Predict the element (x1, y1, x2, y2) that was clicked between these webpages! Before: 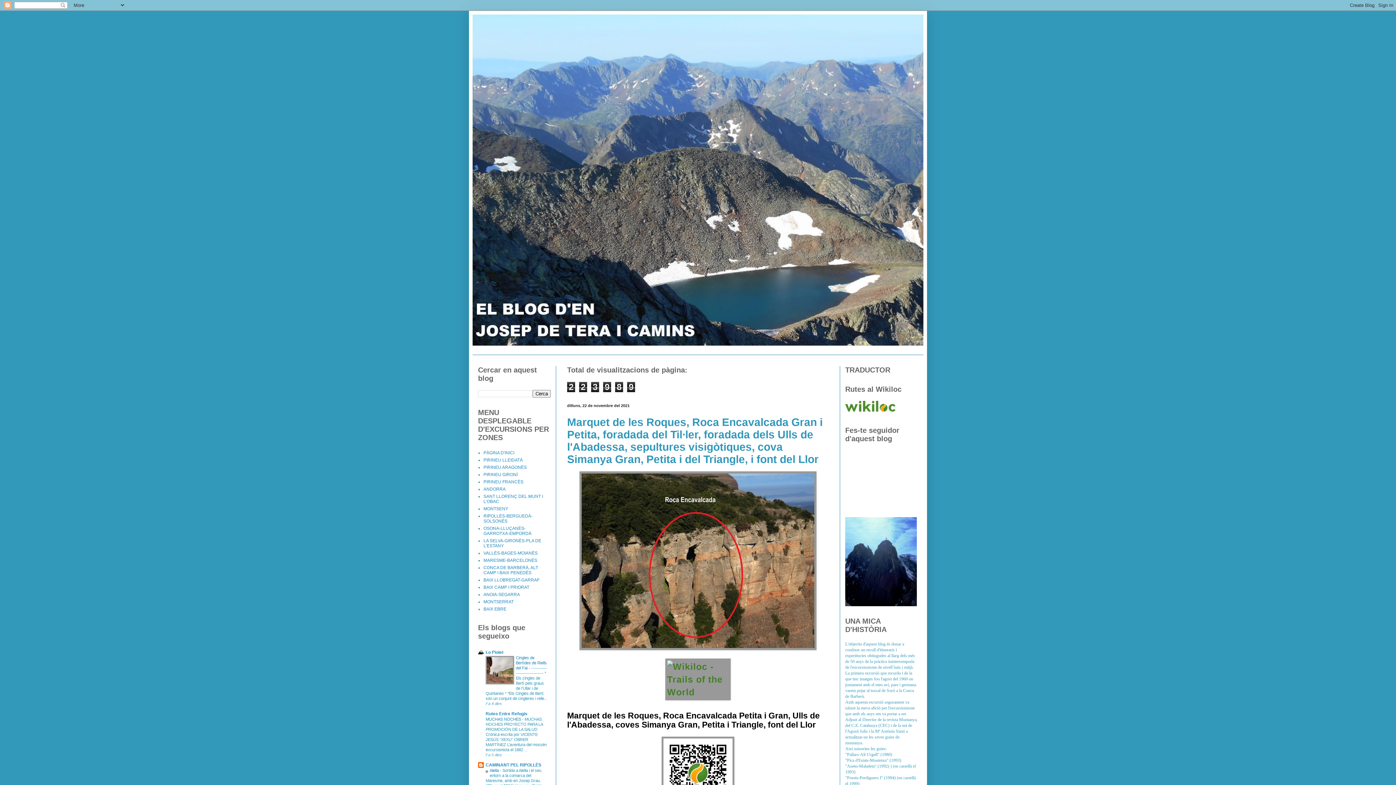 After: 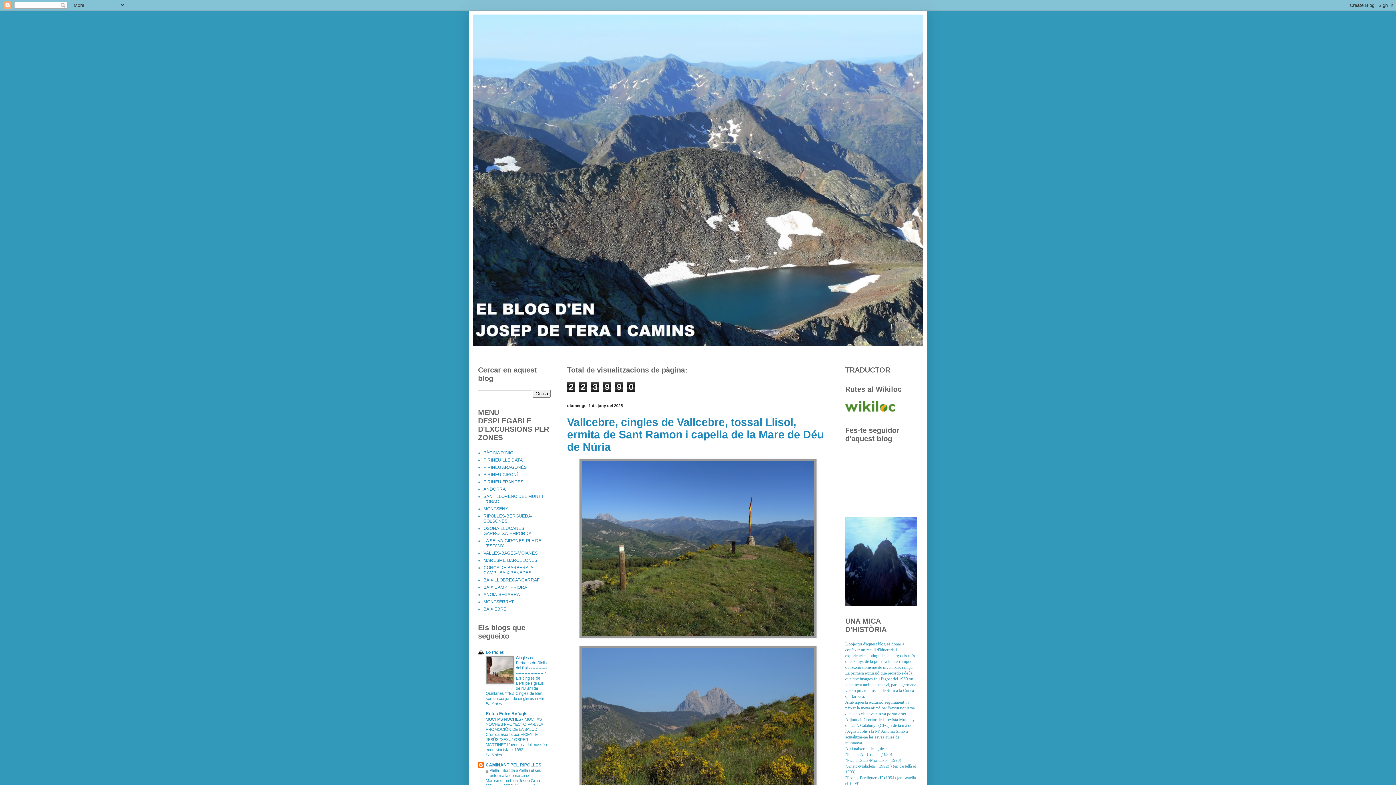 Action: bbox: (845, 517, 918, 606)